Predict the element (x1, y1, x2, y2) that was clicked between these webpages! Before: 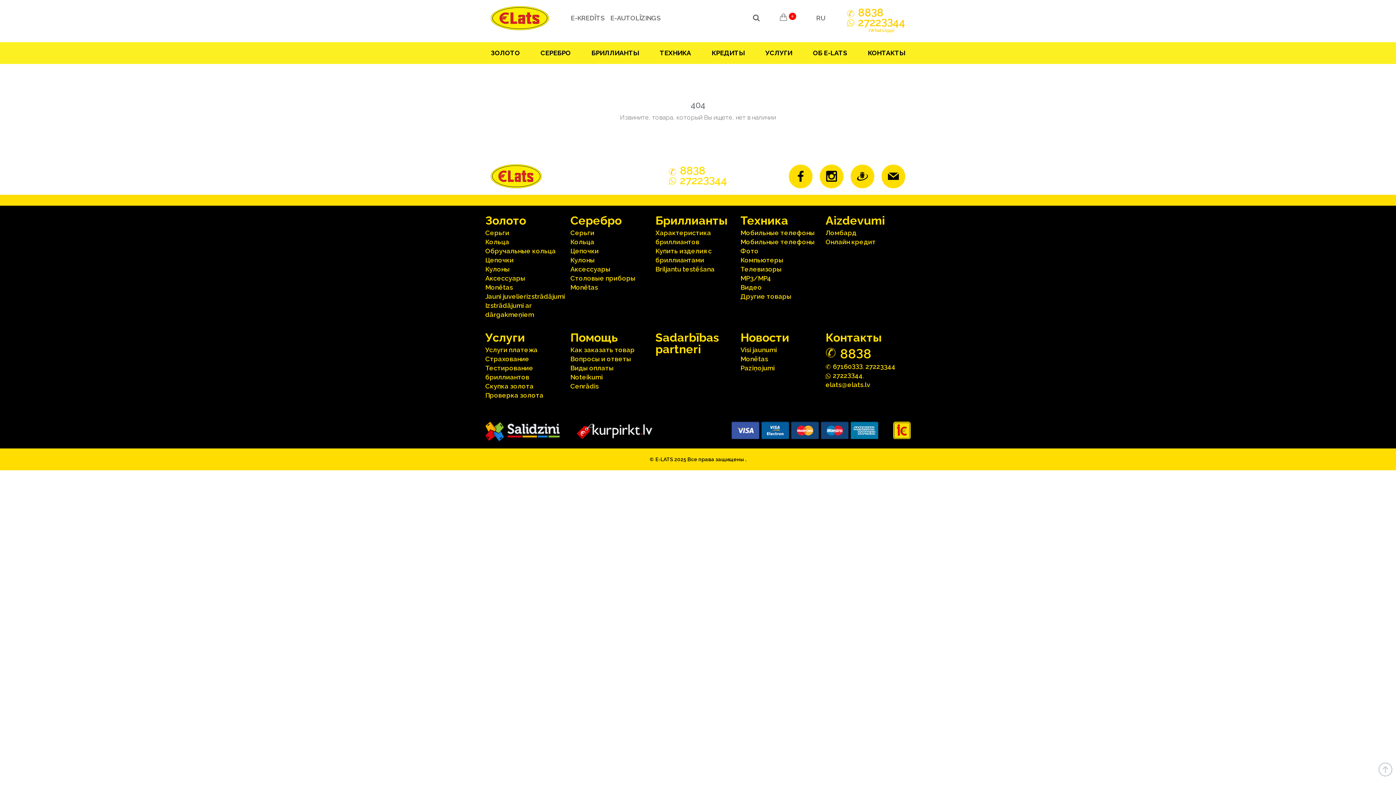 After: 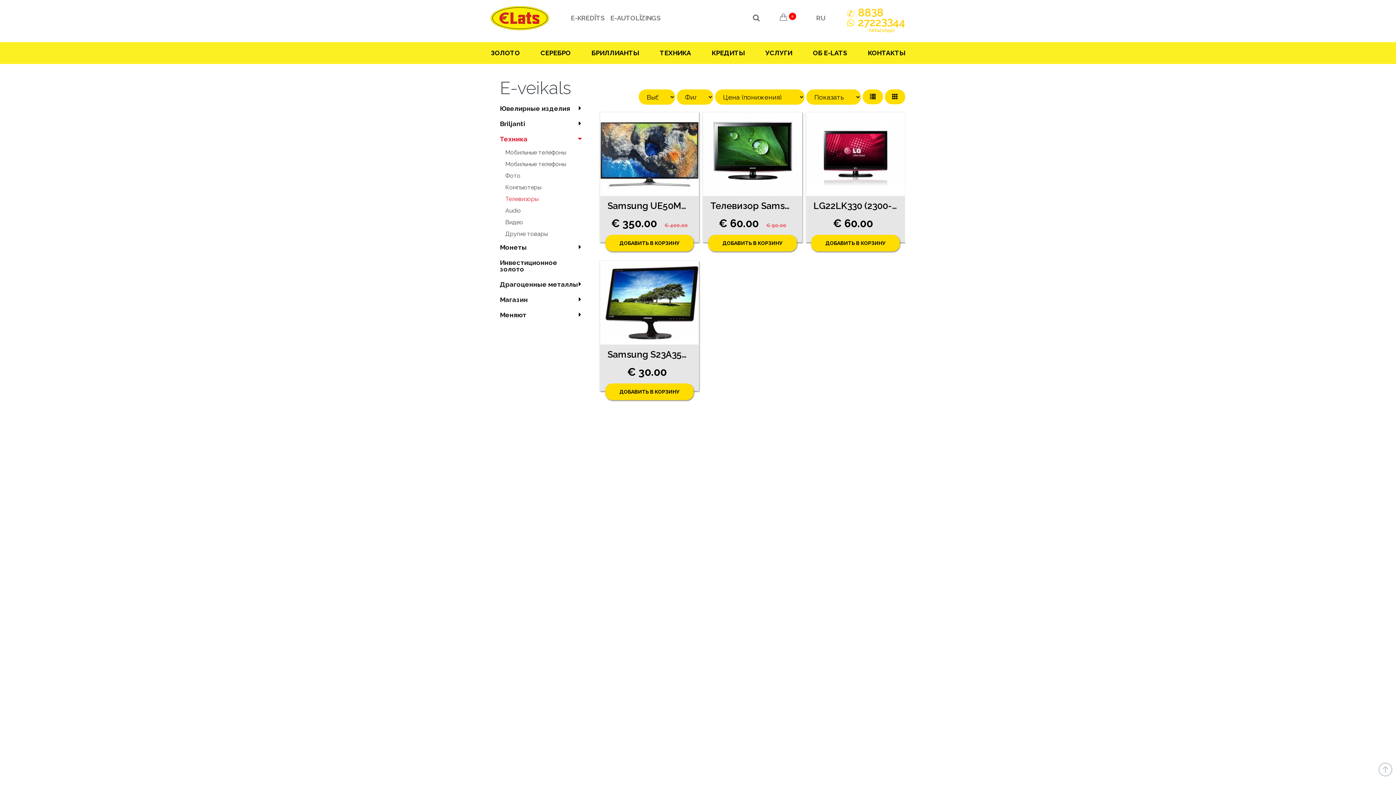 Action: bbox: (740, 265, 781, 273) label: Телевизоры